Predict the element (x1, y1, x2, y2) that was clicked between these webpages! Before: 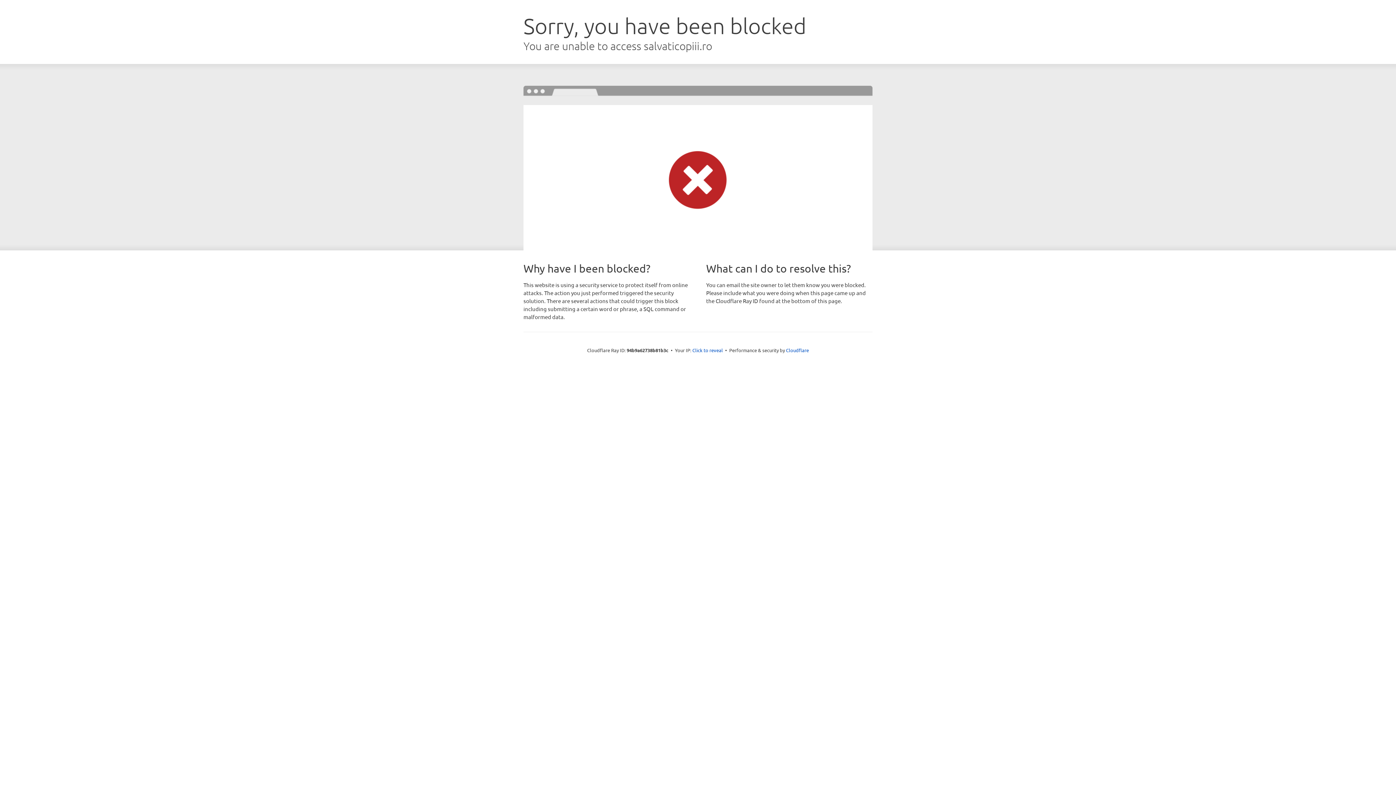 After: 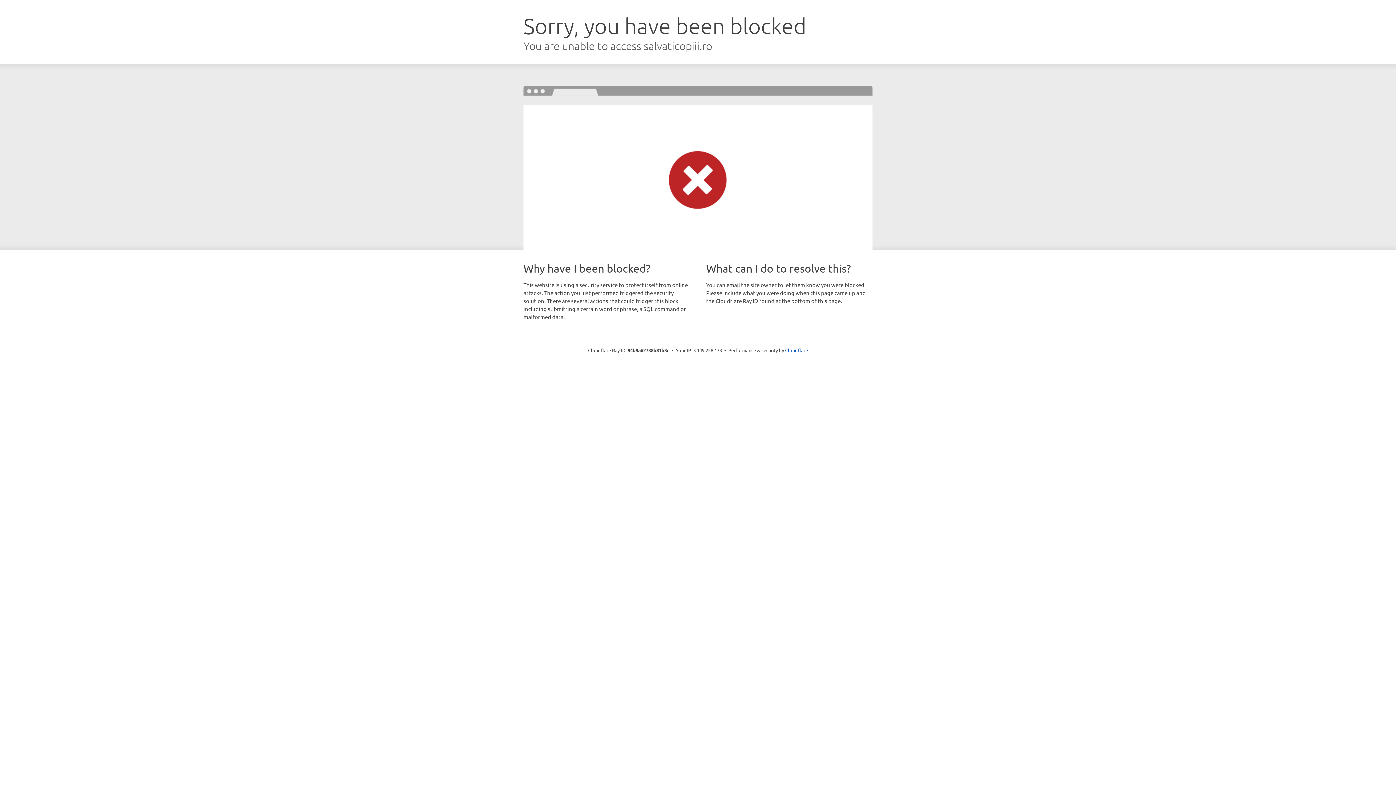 Action: bbox: (692, 346, 723, 353) label: Click to reveal